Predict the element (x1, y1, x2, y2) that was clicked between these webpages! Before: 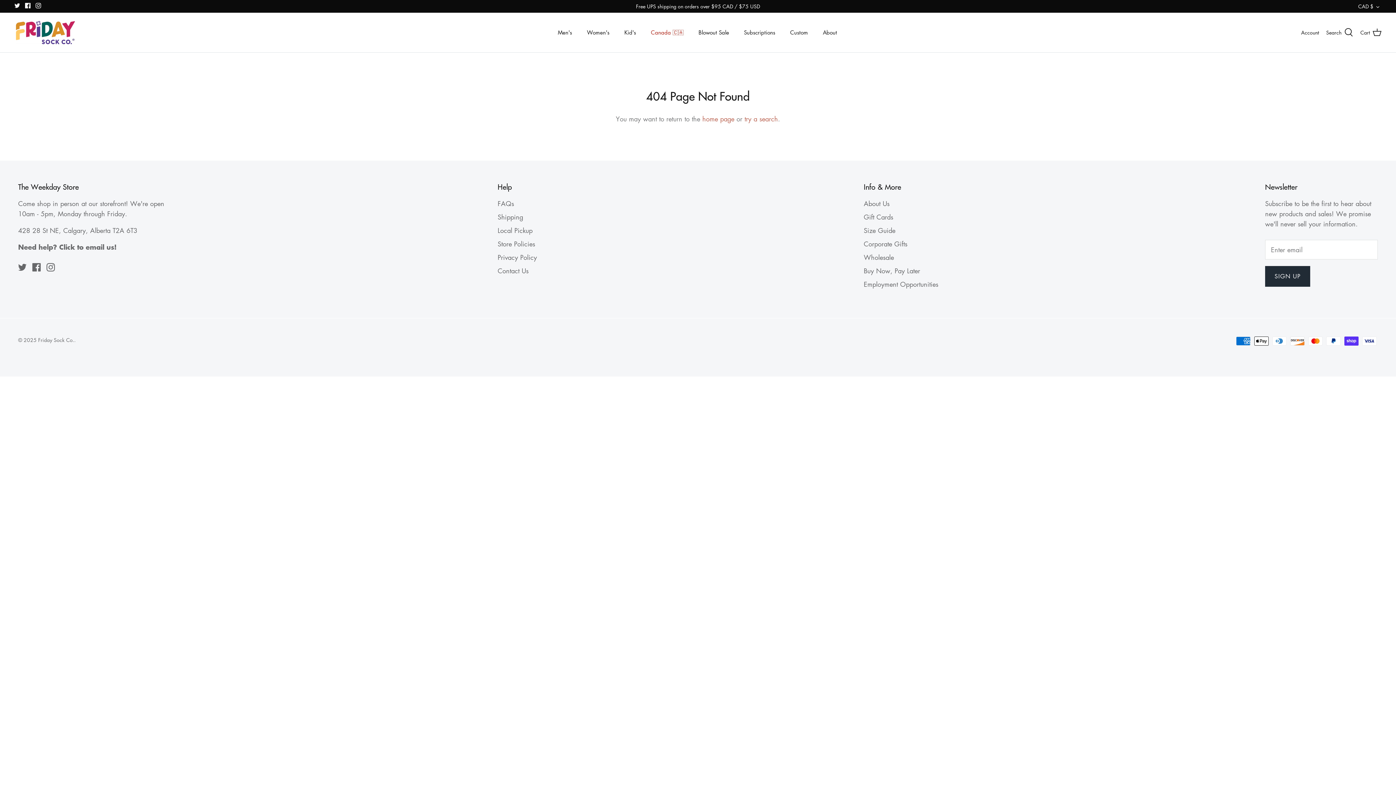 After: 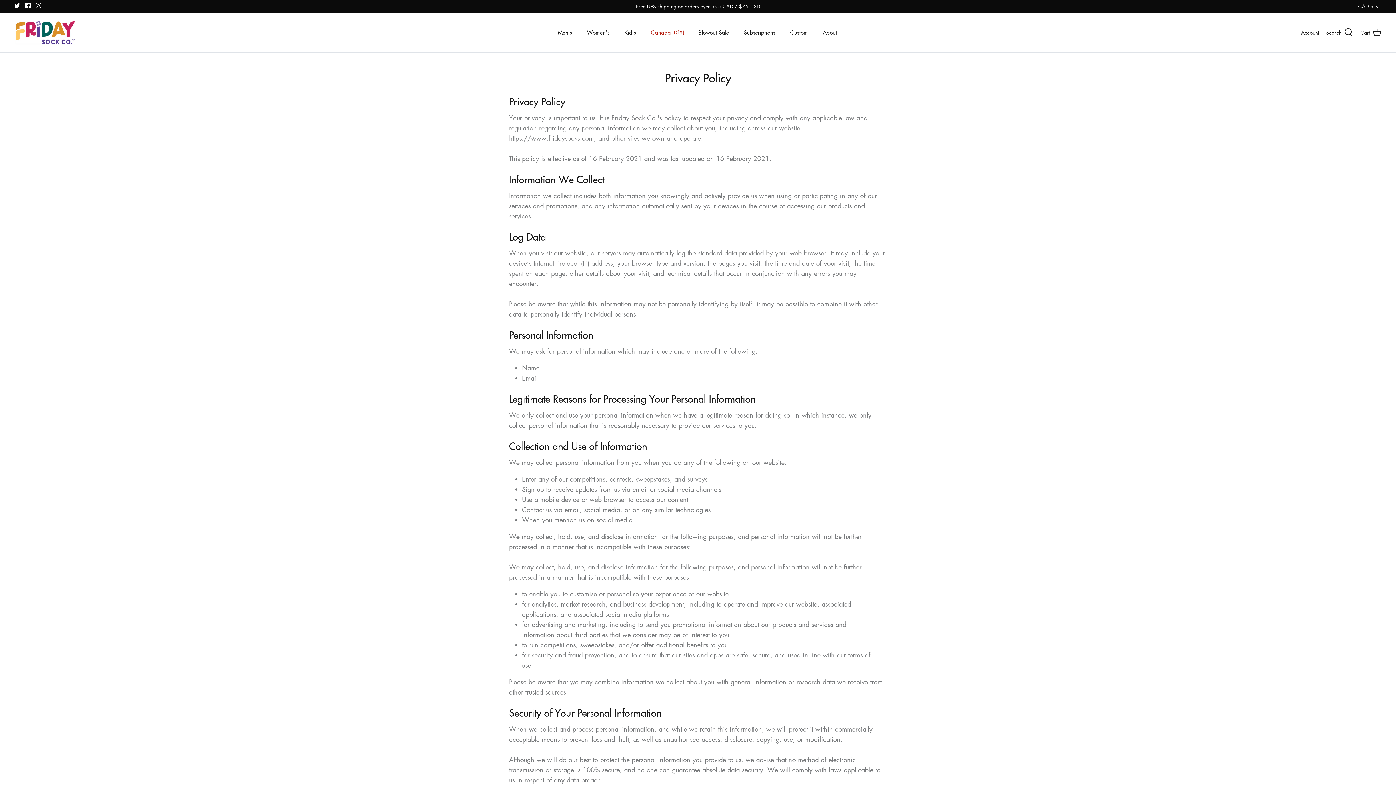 Action: label: Privacy Policy bbox: (497, 252, 537, 261)